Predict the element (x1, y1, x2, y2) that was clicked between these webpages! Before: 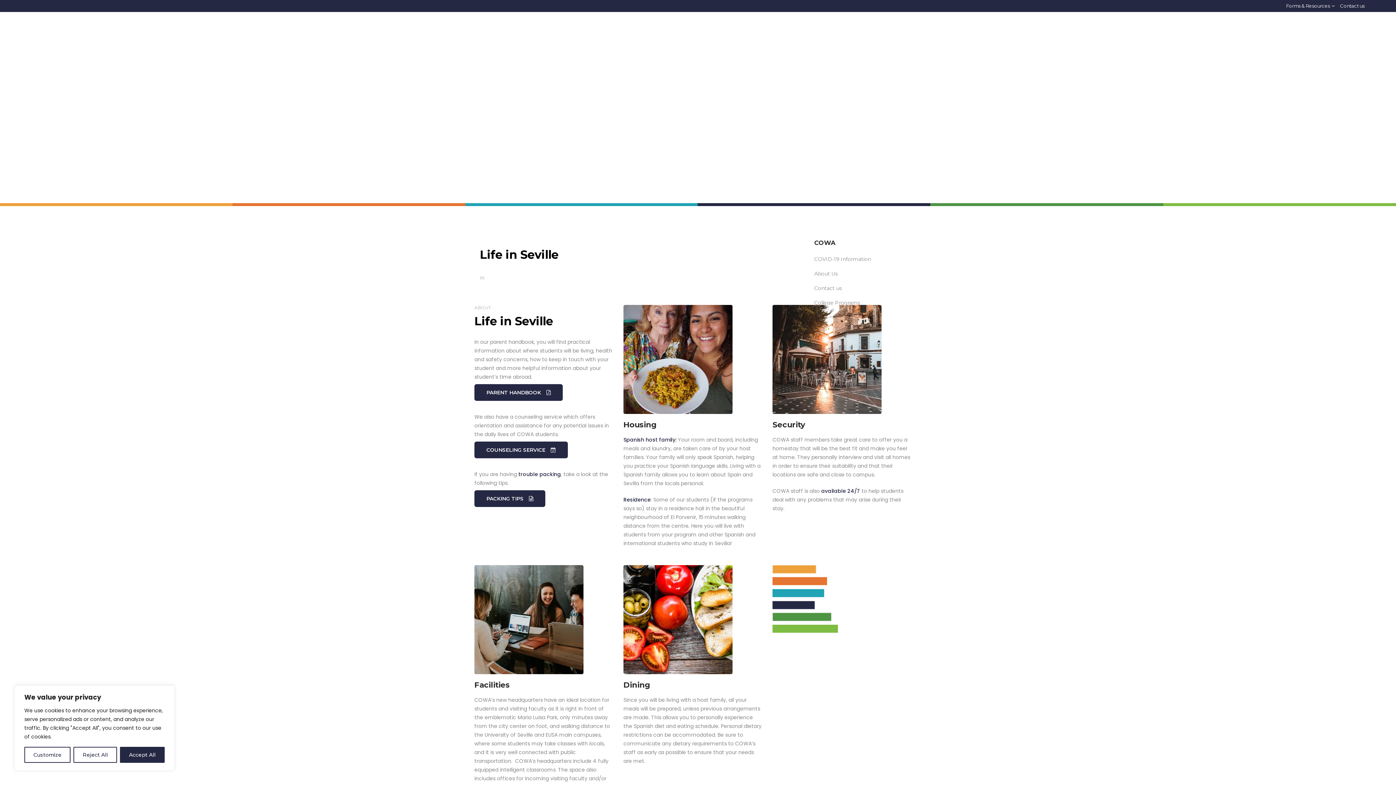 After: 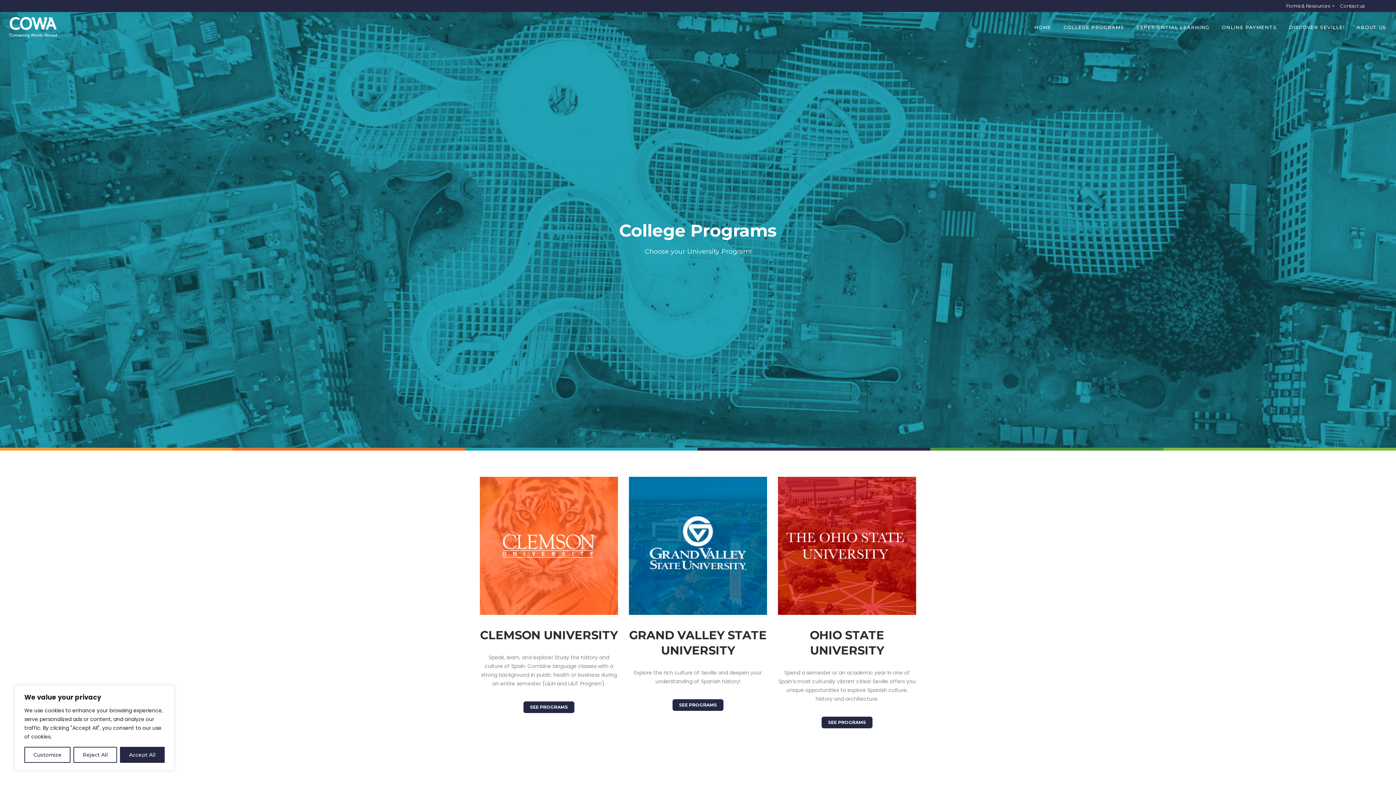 Action: label: College Programs bbox: (814, 299, 860, 306)